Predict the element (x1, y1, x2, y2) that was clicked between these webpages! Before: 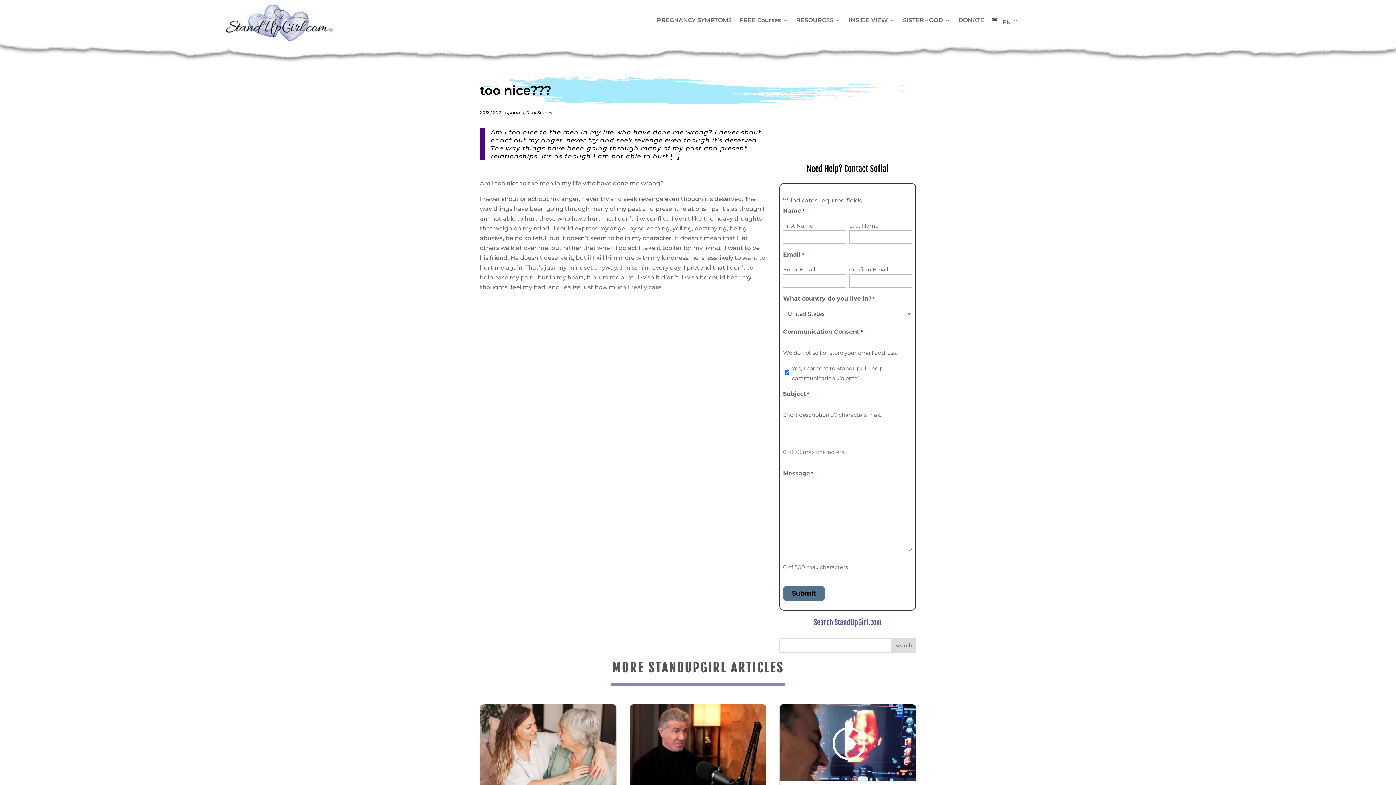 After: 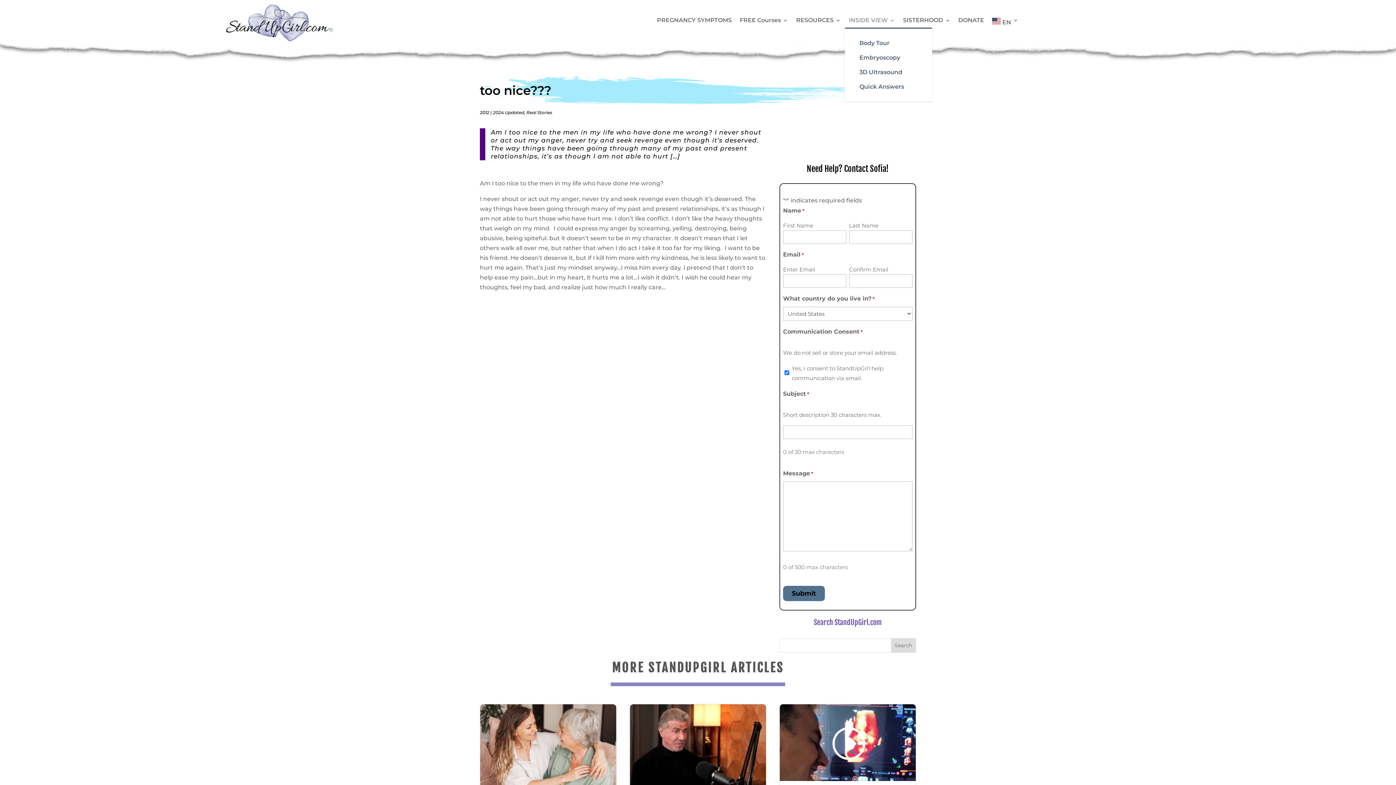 Action: bbox: (849, 17, 895, 28) label: INSIDE VIEW